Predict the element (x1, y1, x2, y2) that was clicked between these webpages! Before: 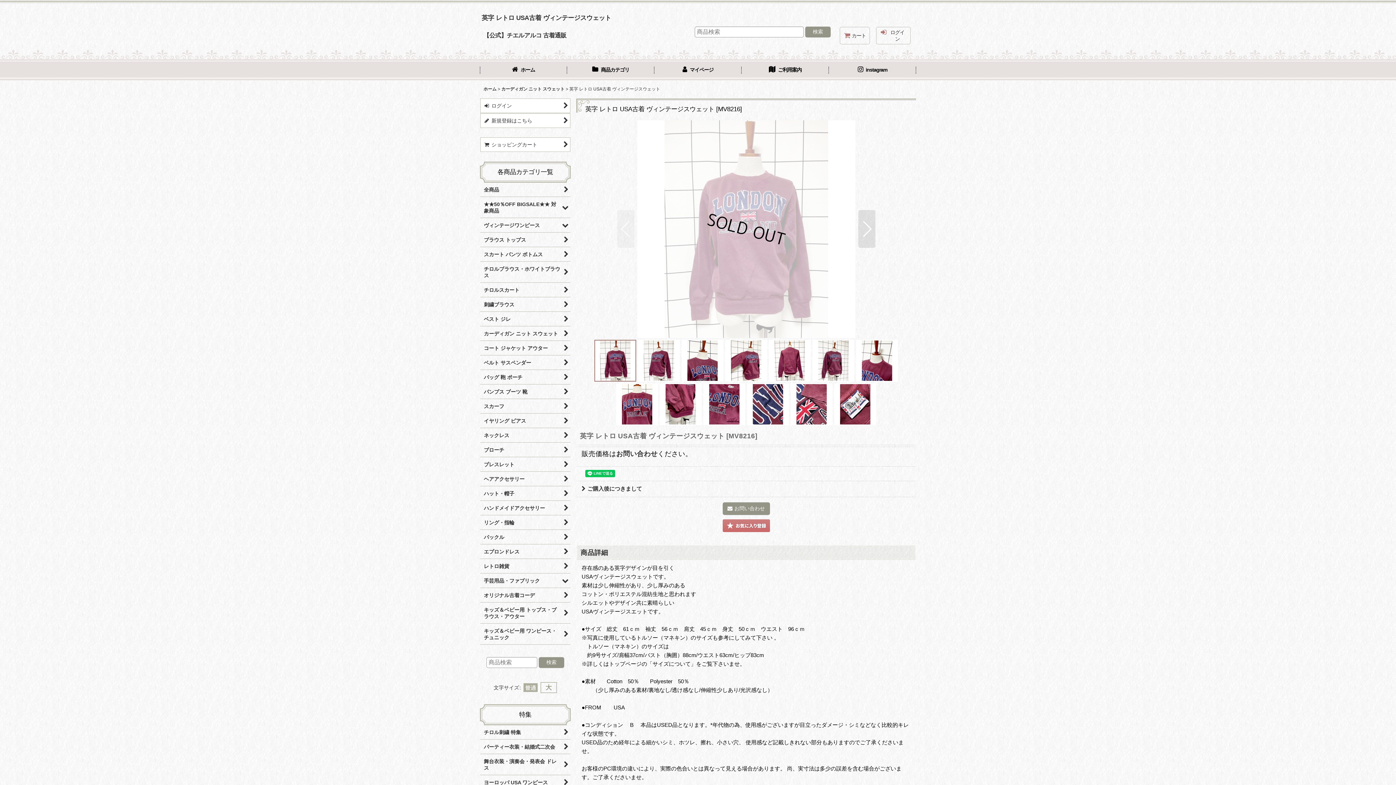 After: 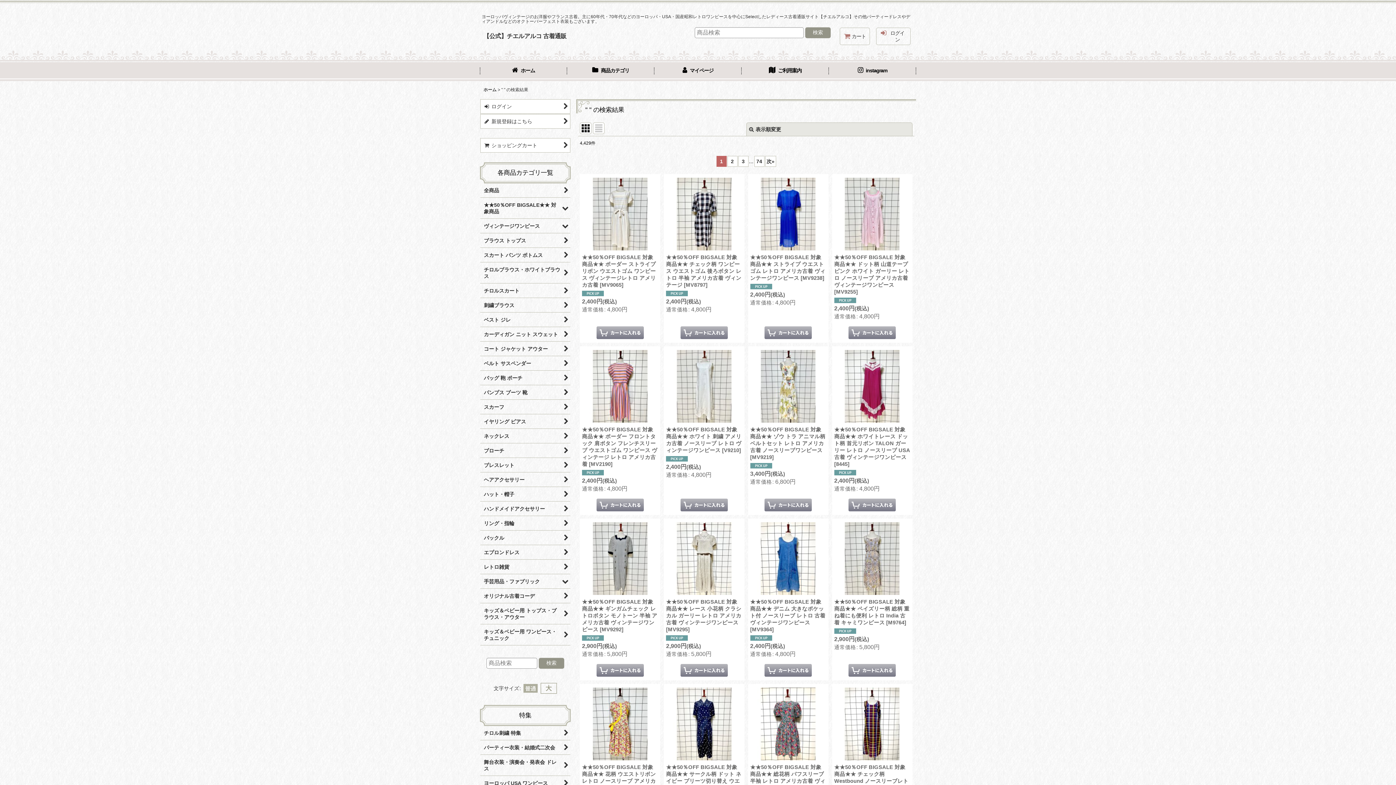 Action: bbox: (538, 657, 564, 668) label: 検索